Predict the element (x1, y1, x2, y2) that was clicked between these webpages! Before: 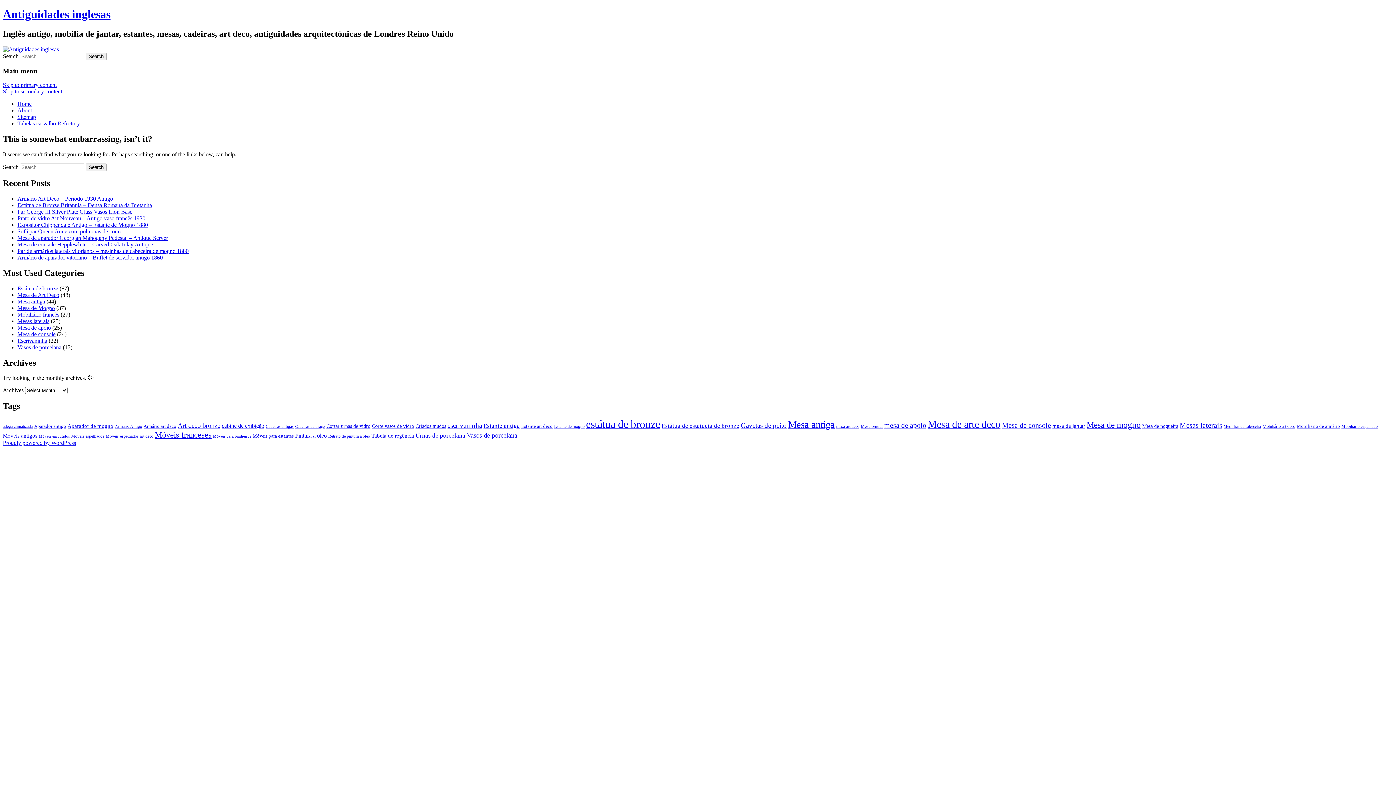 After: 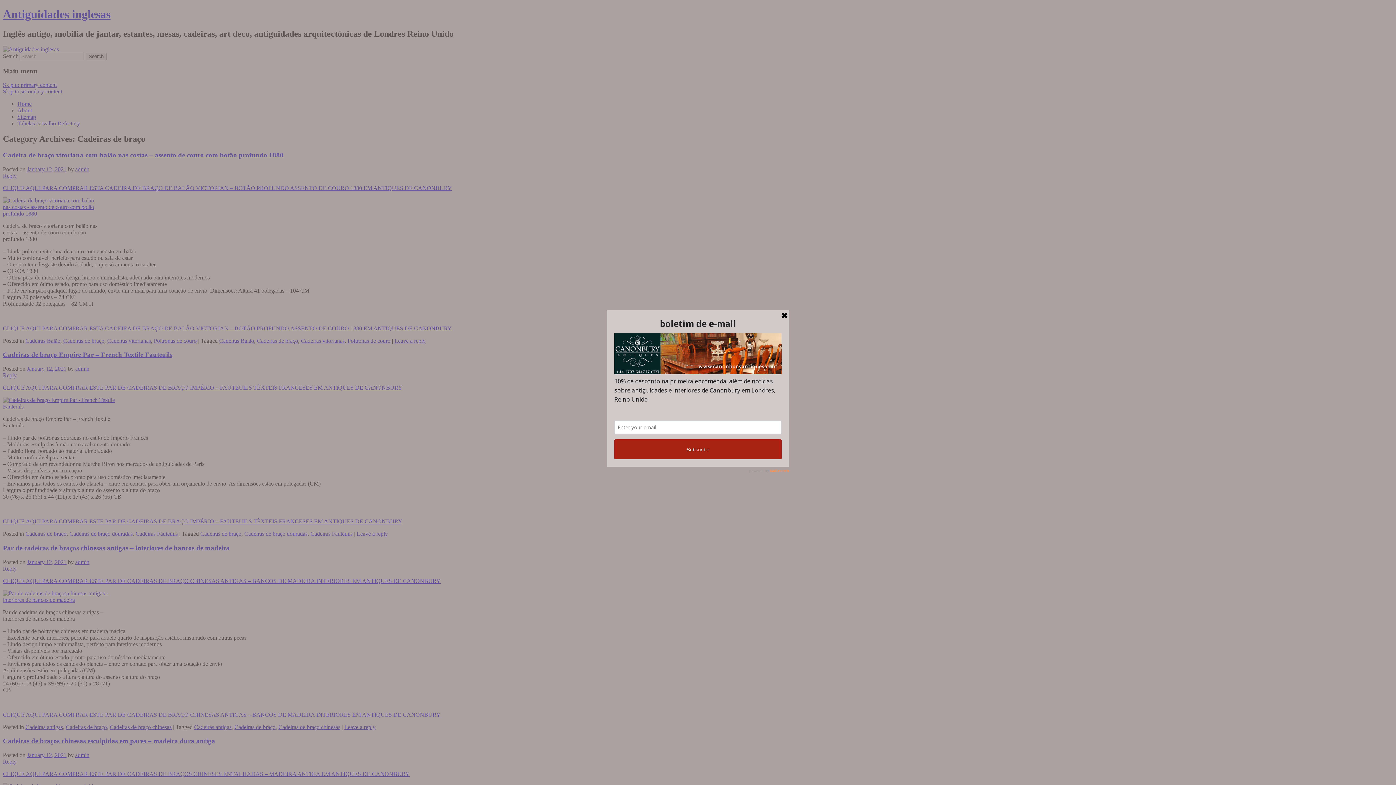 Action: bbox: (295, 424, 325, 428) label: Cadeiras de braço